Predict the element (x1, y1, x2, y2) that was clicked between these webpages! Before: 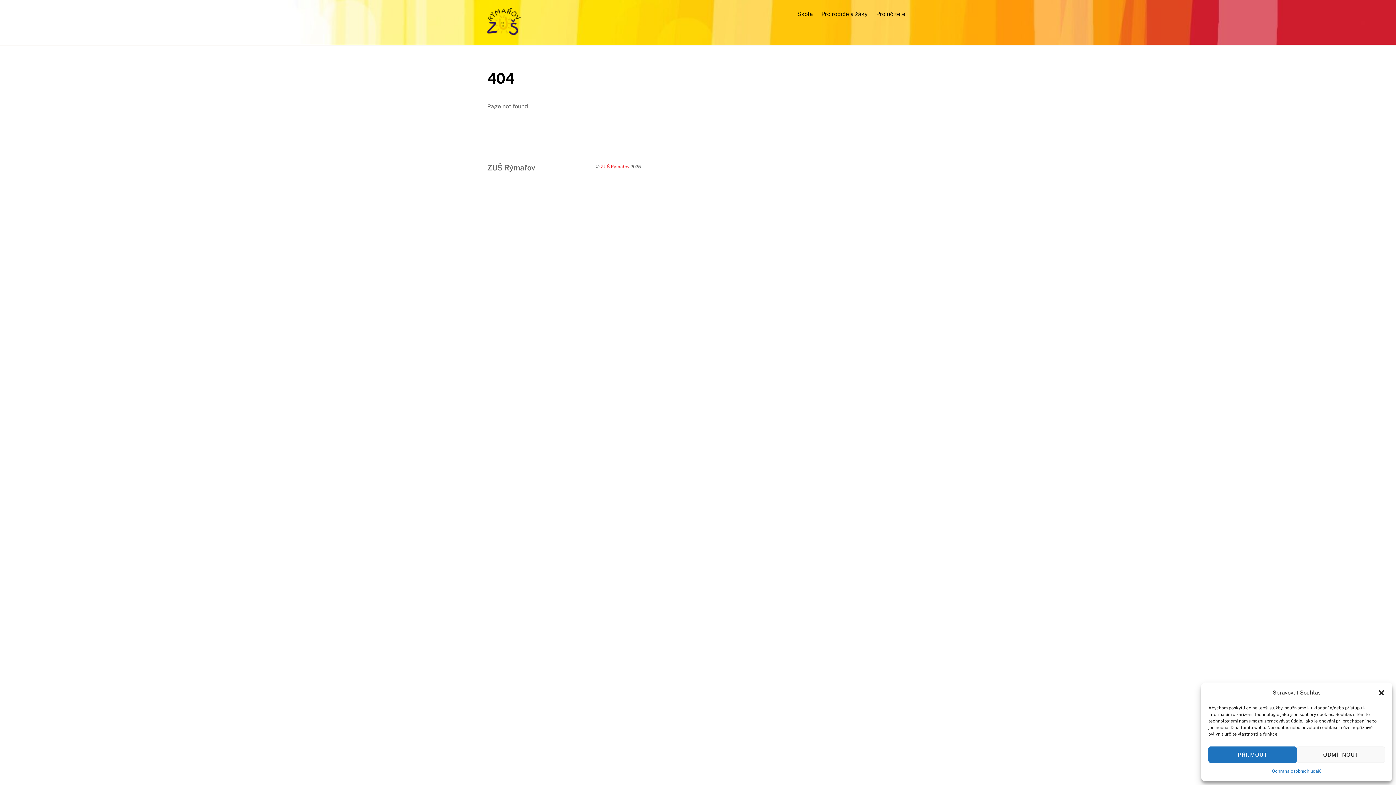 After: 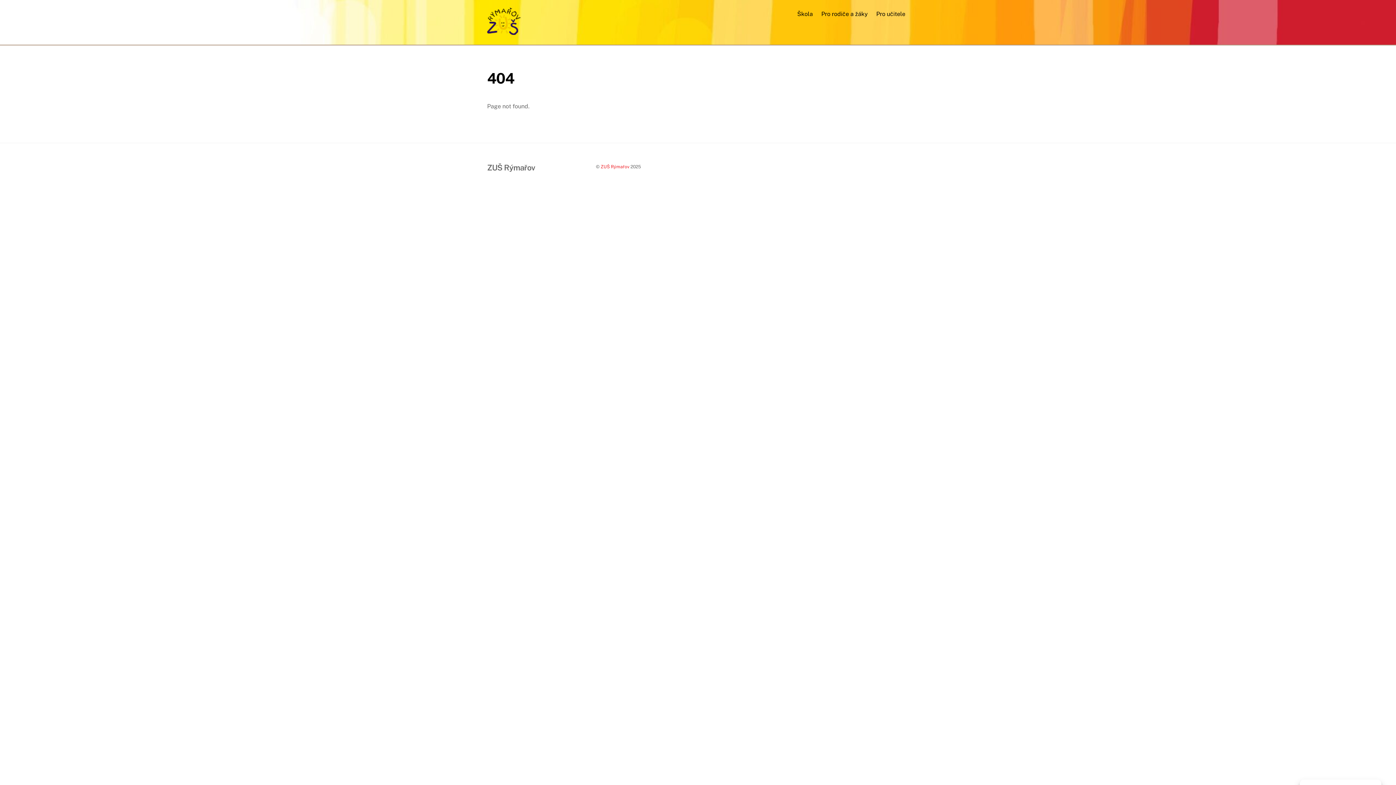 Action: bbox: (1378, 689, 1385, 696) label: Zavřít dialogové okno